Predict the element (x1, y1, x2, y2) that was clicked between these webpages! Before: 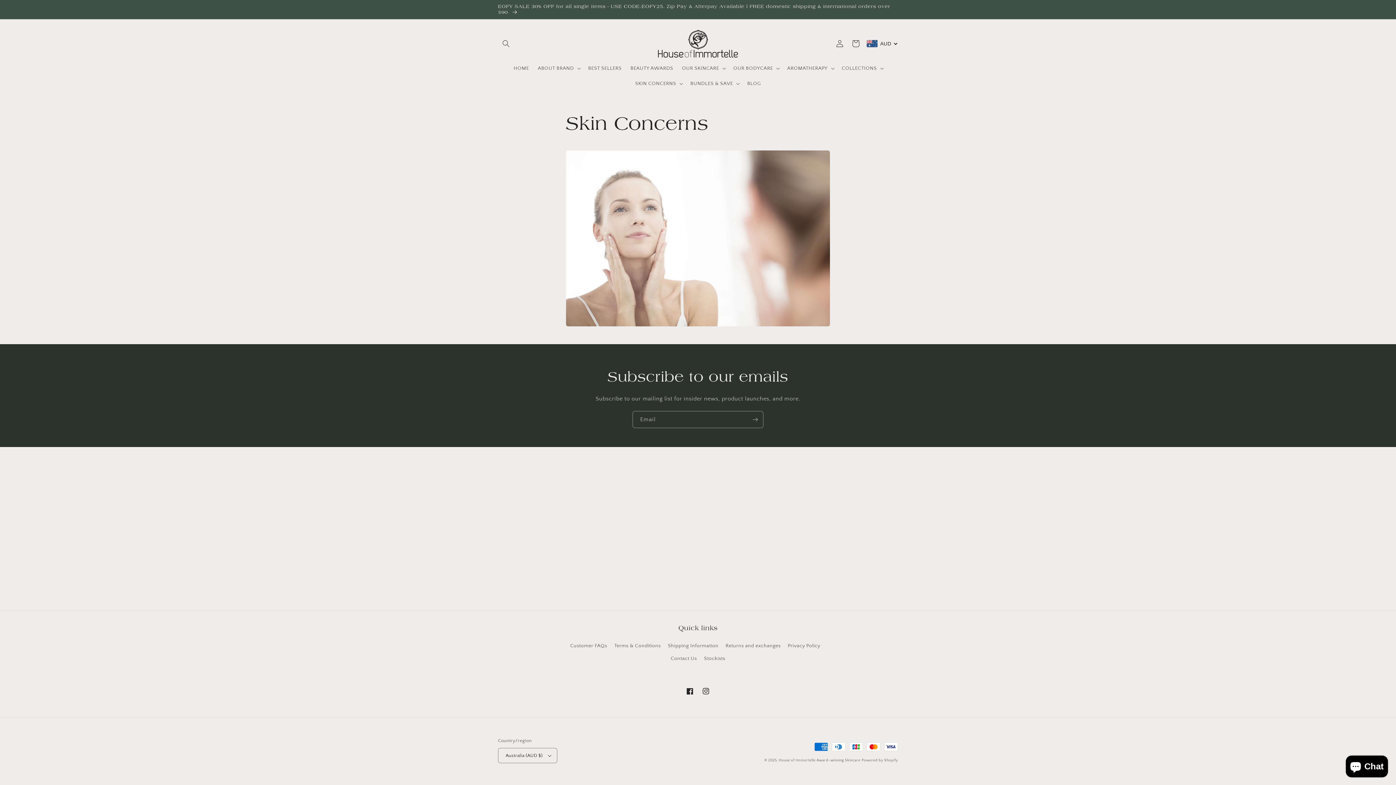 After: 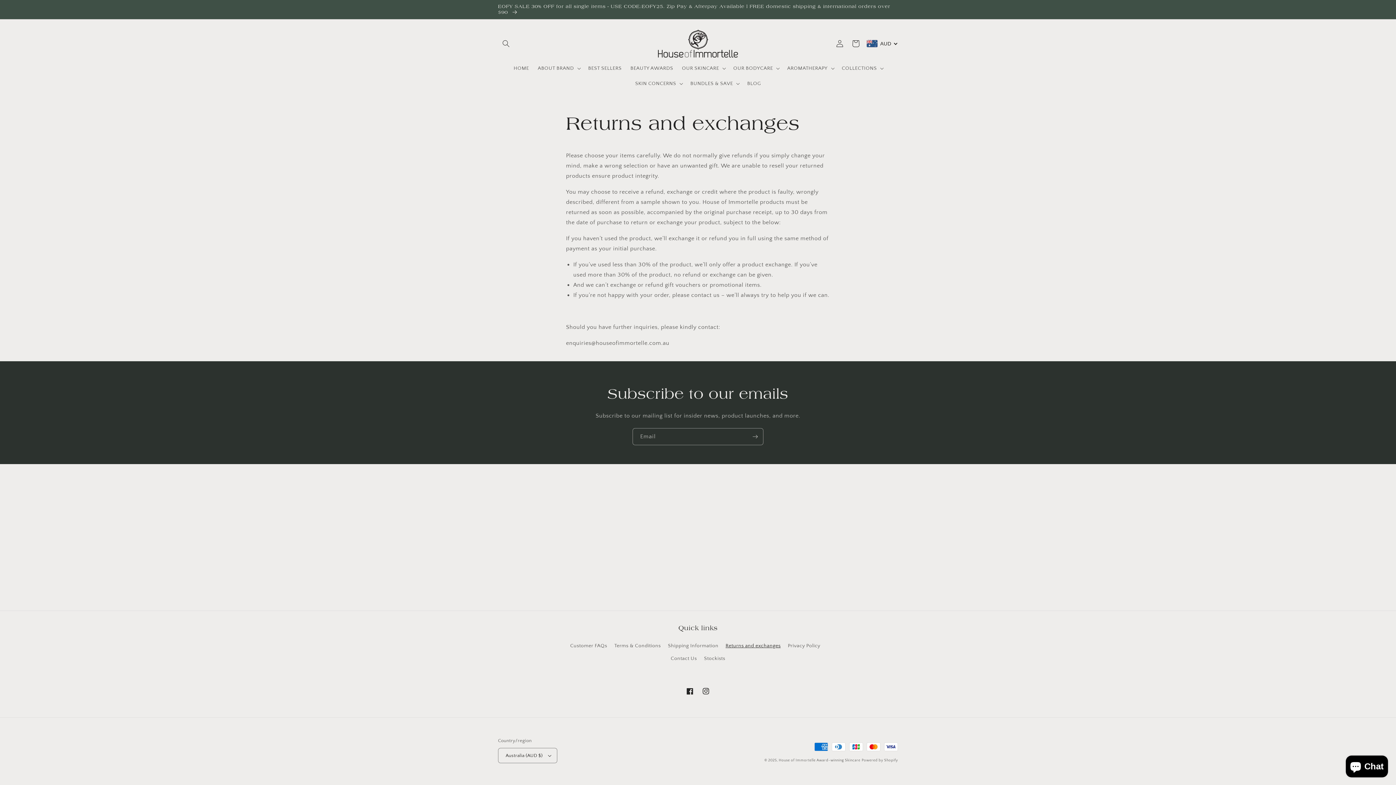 Action: bbox: (725, 640, 780, 652) label: Returns and exchanges